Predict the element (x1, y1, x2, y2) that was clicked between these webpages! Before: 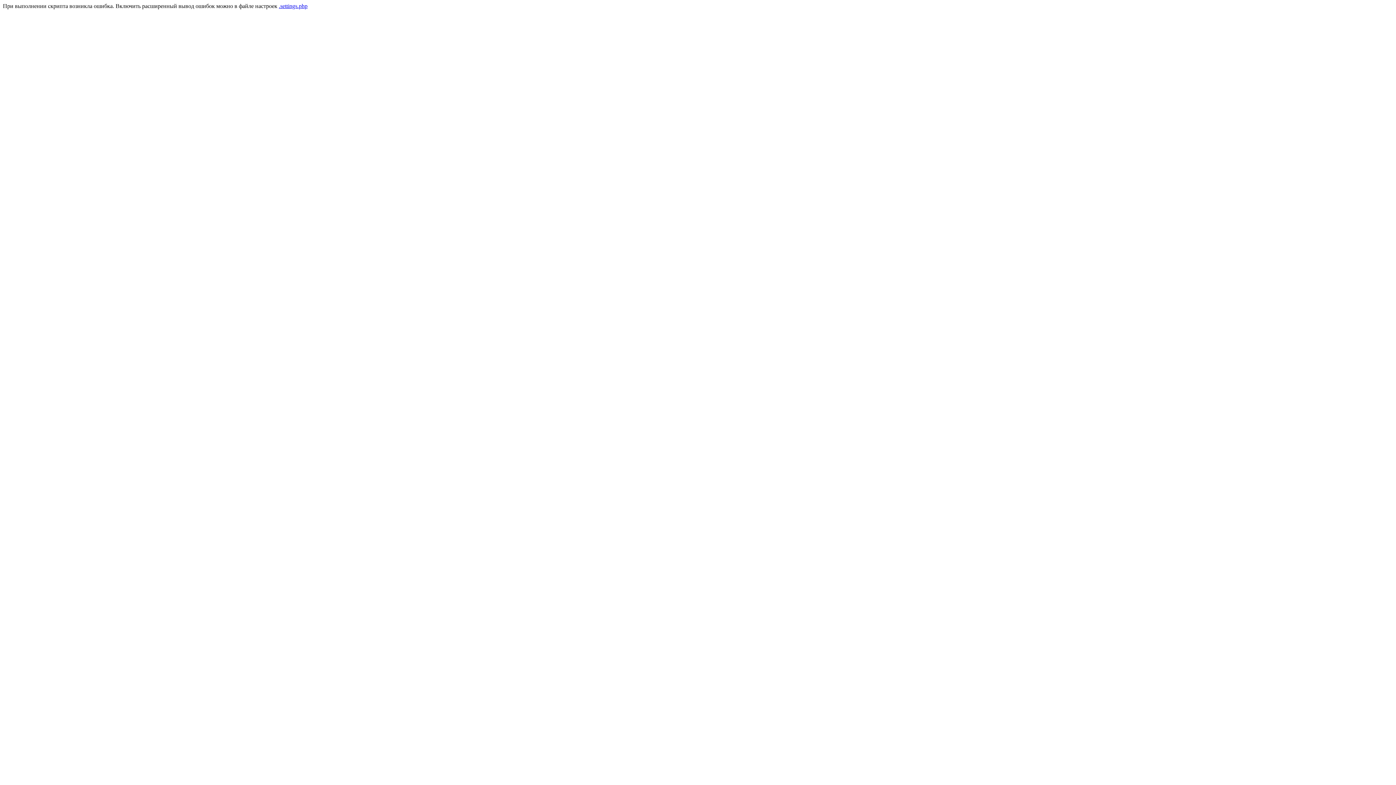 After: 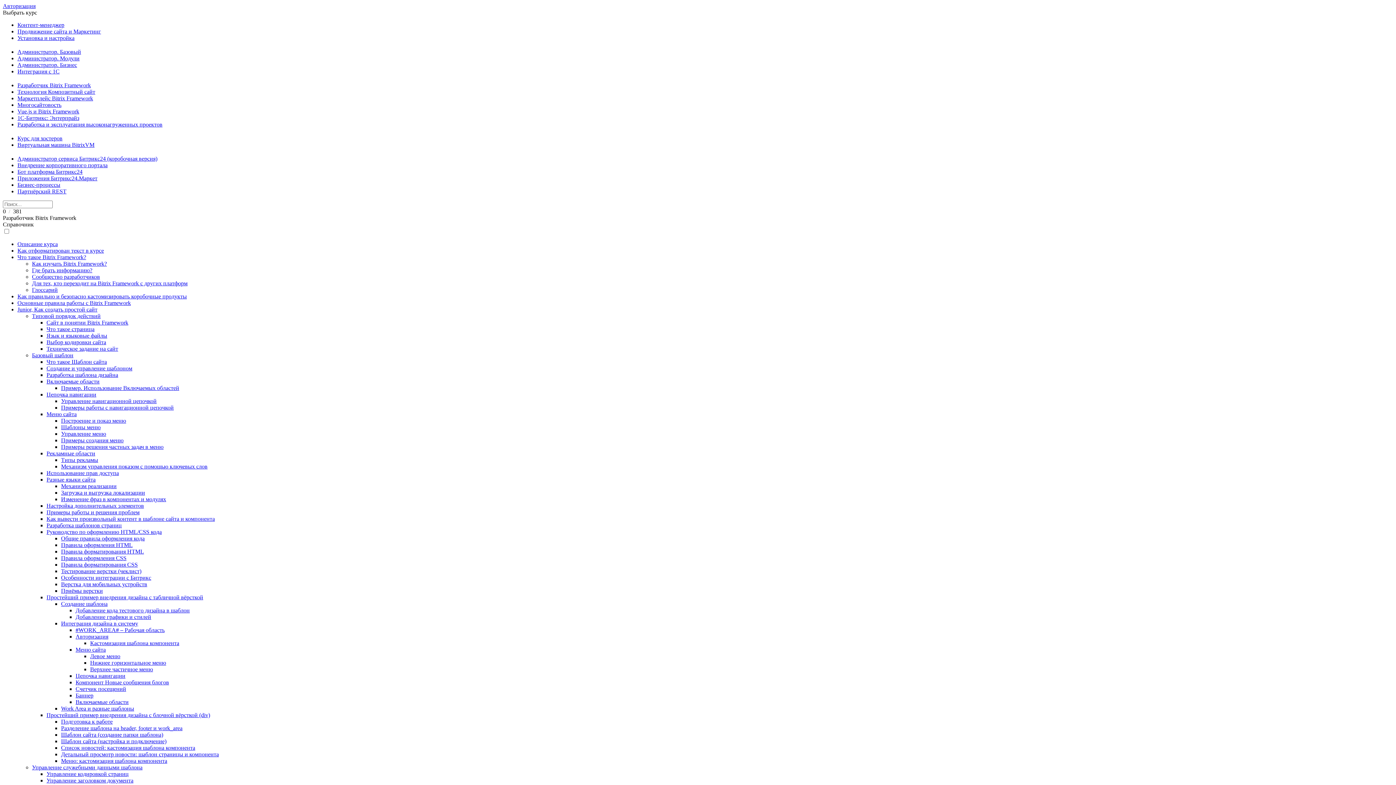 Action: label: .settings.php bbox: (278, 2, 307, 9)